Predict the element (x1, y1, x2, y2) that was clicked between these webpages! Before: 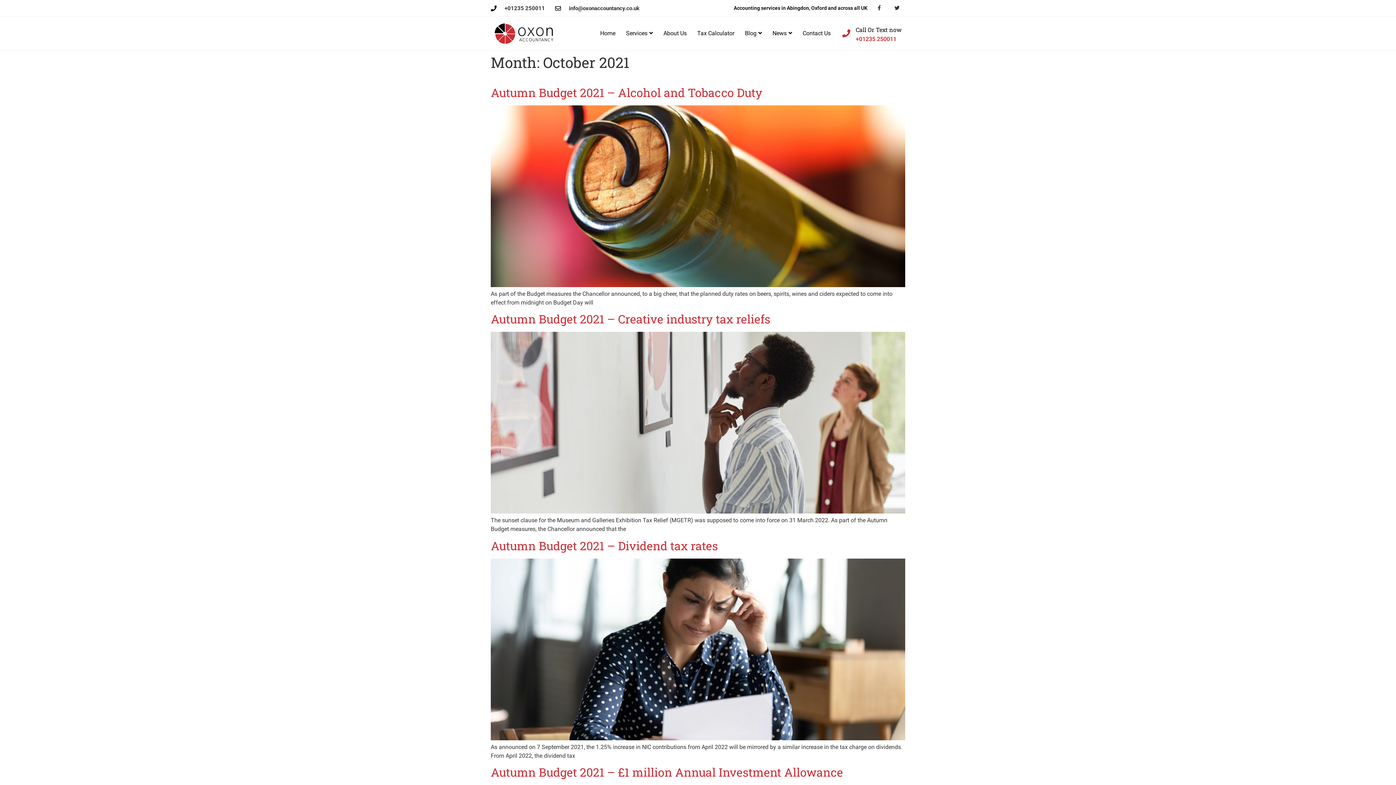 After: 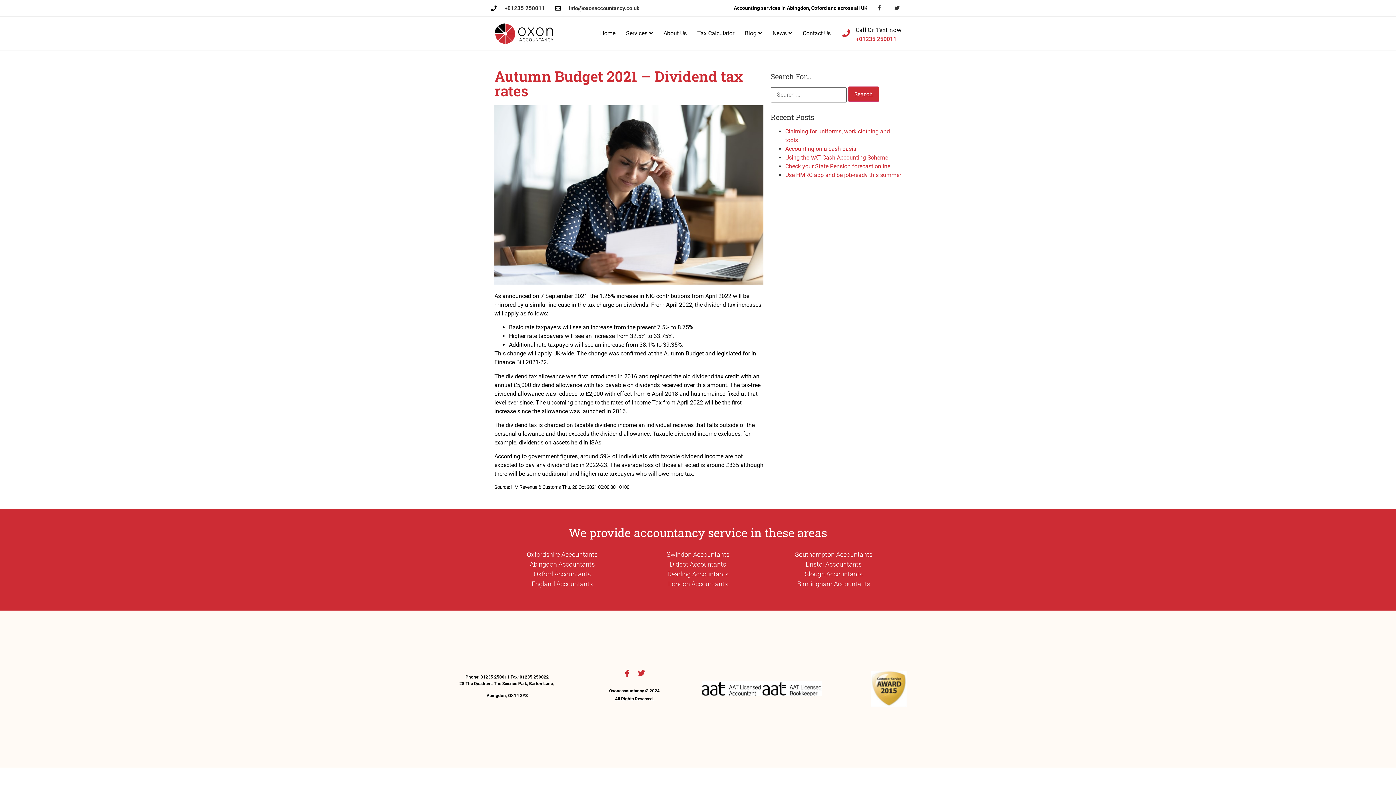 Action: bbox: (490, 538, 718, 553) label: Autumn Budget 2021 – Dividend tax rates